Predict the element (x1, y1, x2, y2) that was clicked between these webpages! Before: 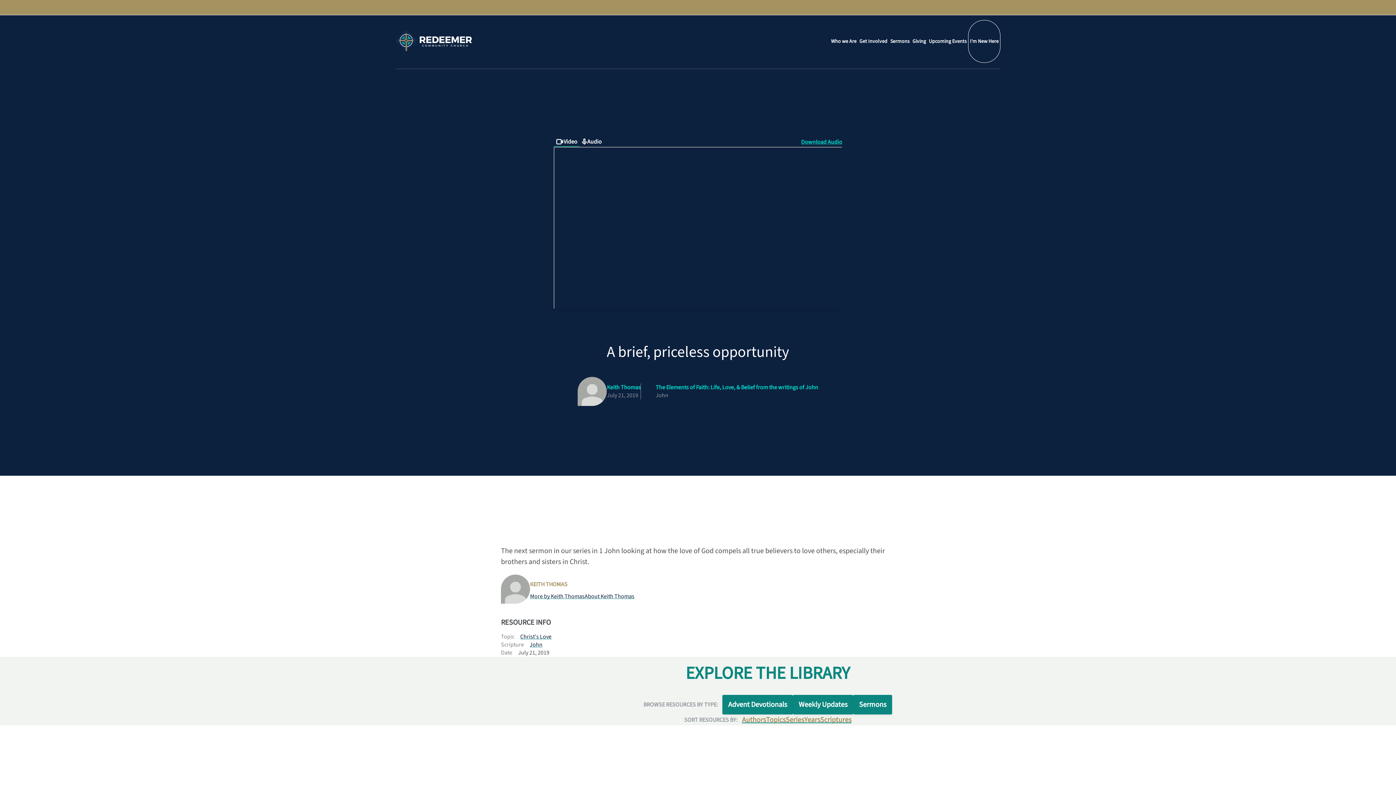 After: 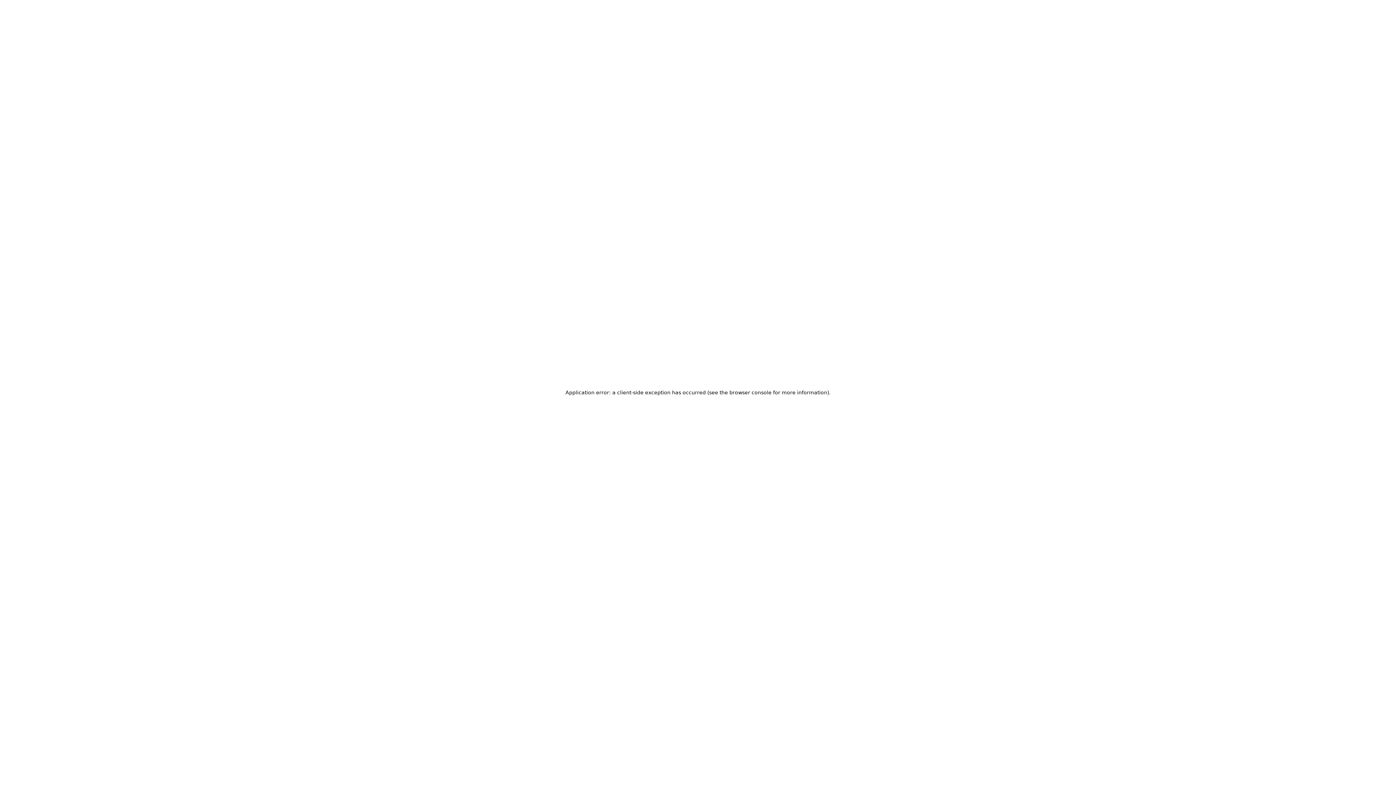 Action: label: Advent Devotionals bbox: (722, 695, 793, 714)